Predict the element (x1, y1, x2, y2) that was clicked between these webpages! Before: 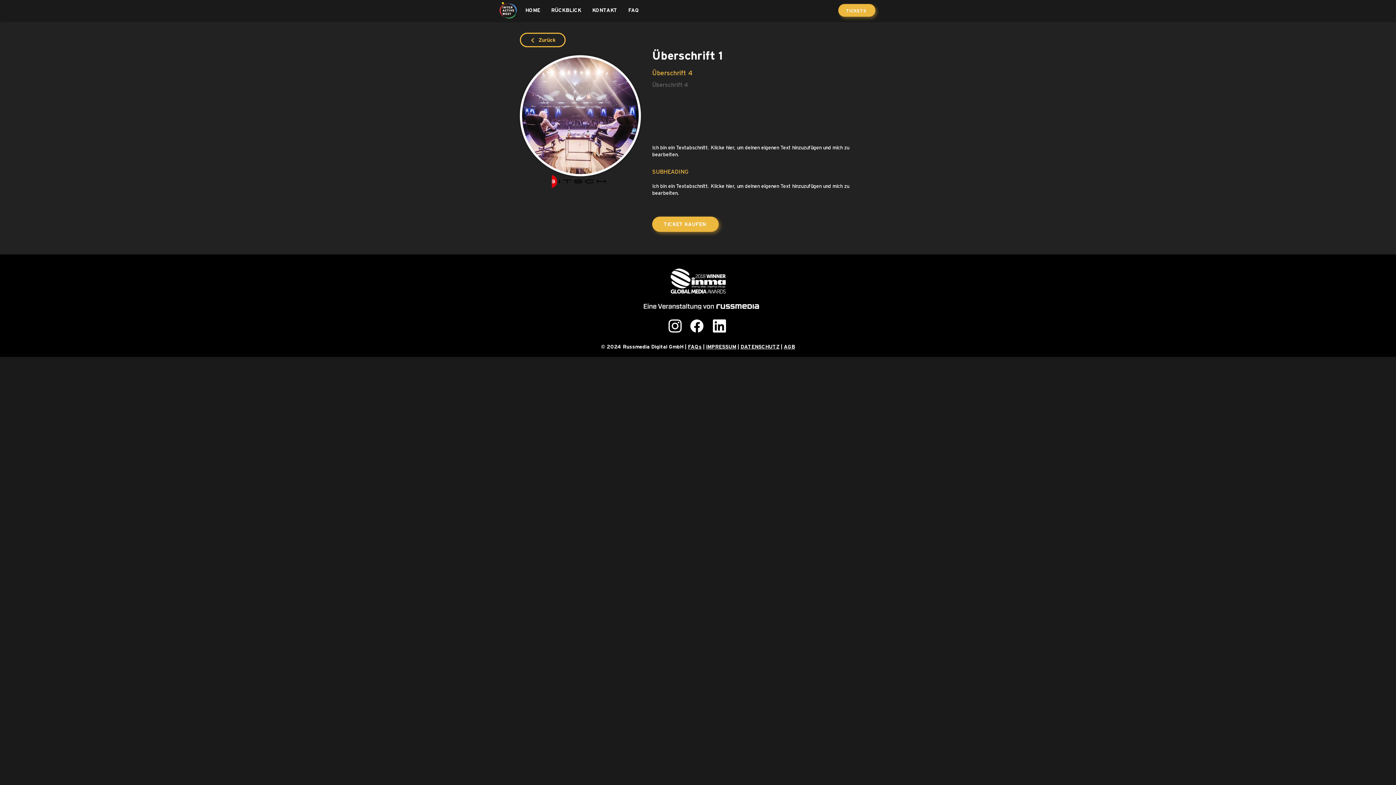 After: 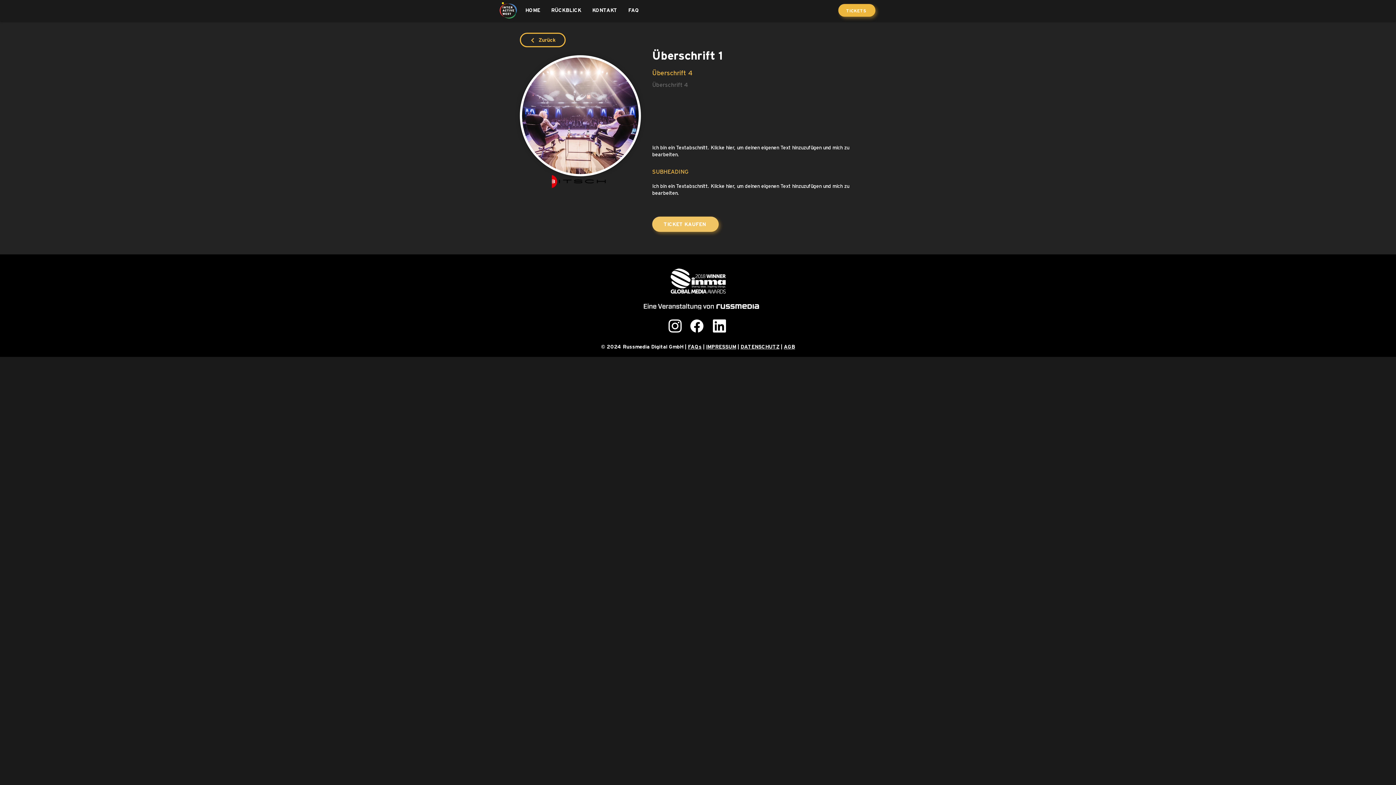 Action: bbox: (652, 216, 718, 232) label: TICKET KAUFEN